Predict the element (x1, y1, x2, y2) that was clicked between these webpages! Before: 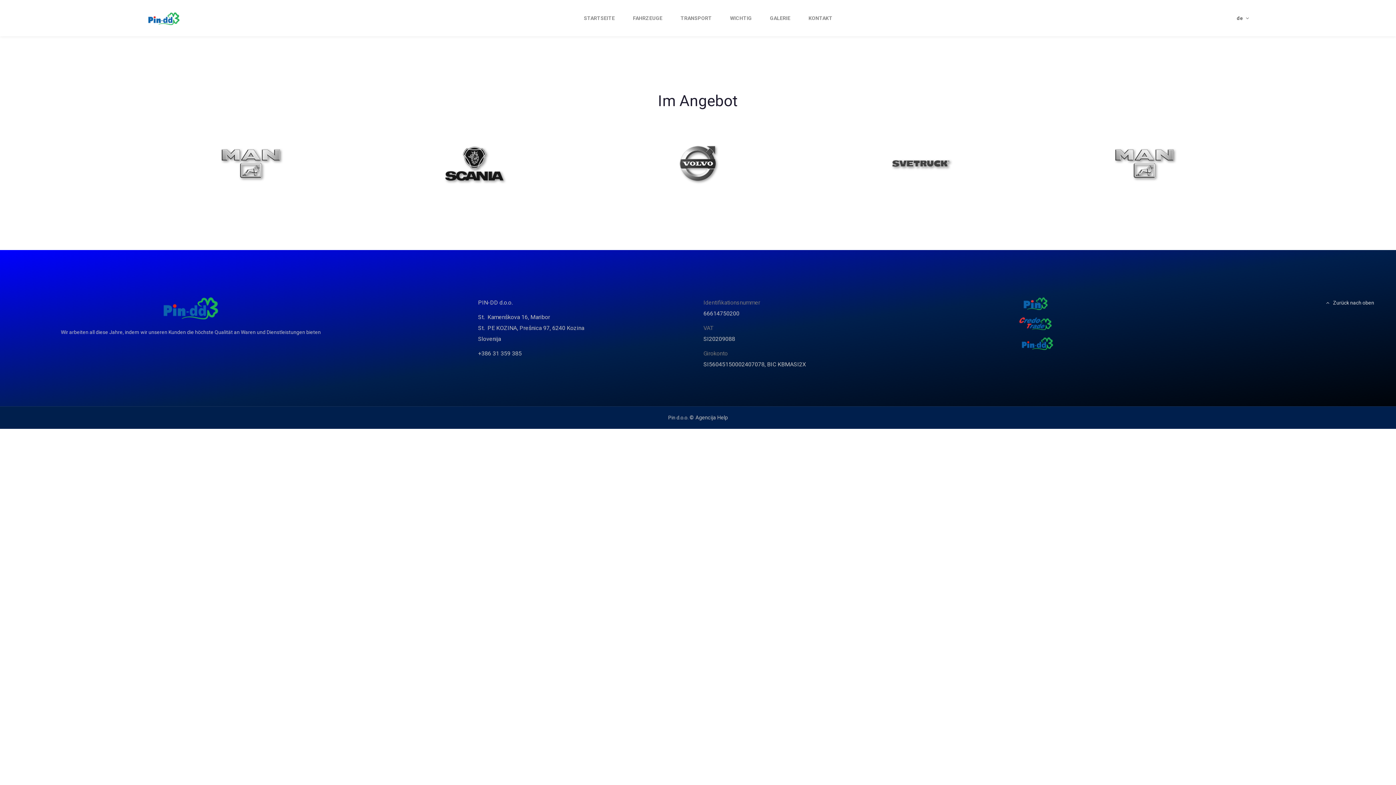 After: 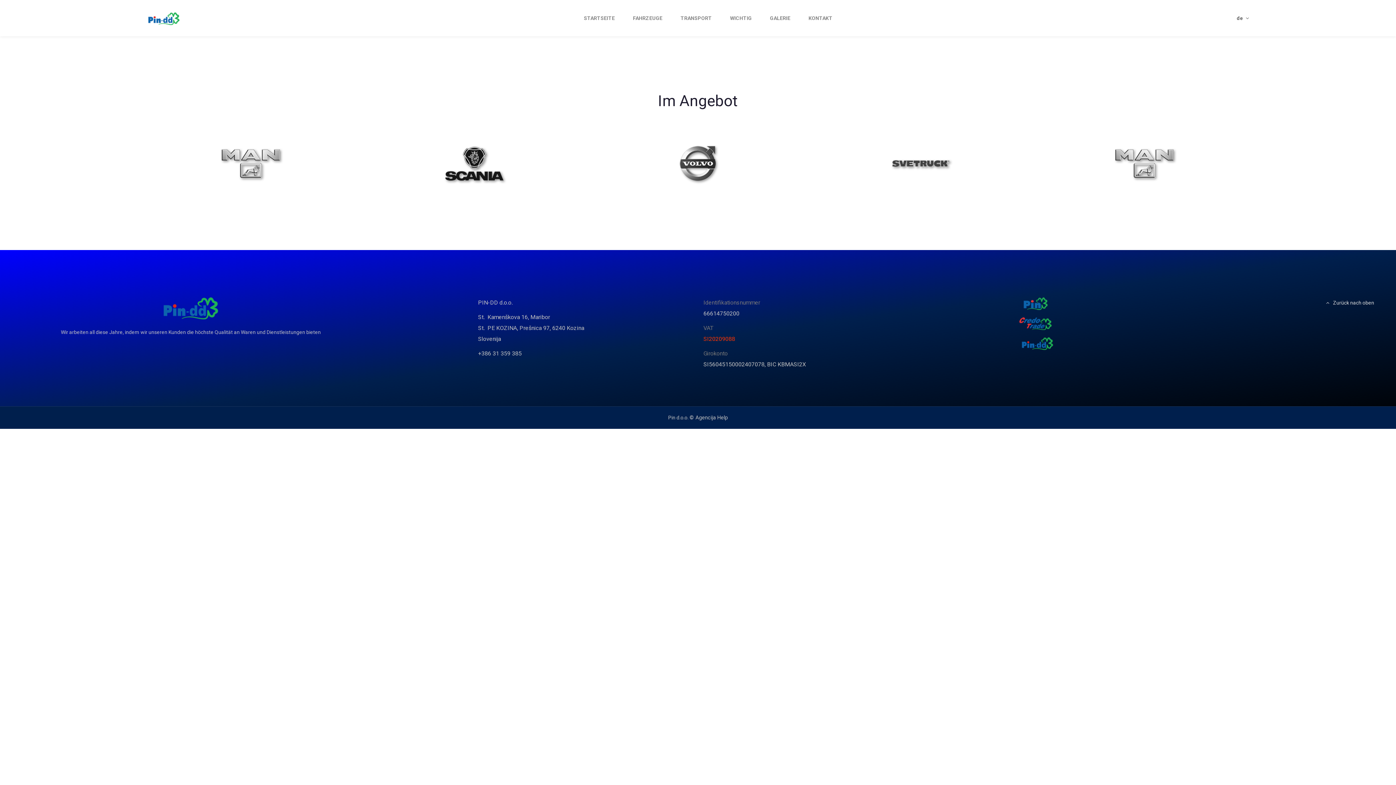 Action: label: SI20209088 bbox: (703, 333, 918, 344)